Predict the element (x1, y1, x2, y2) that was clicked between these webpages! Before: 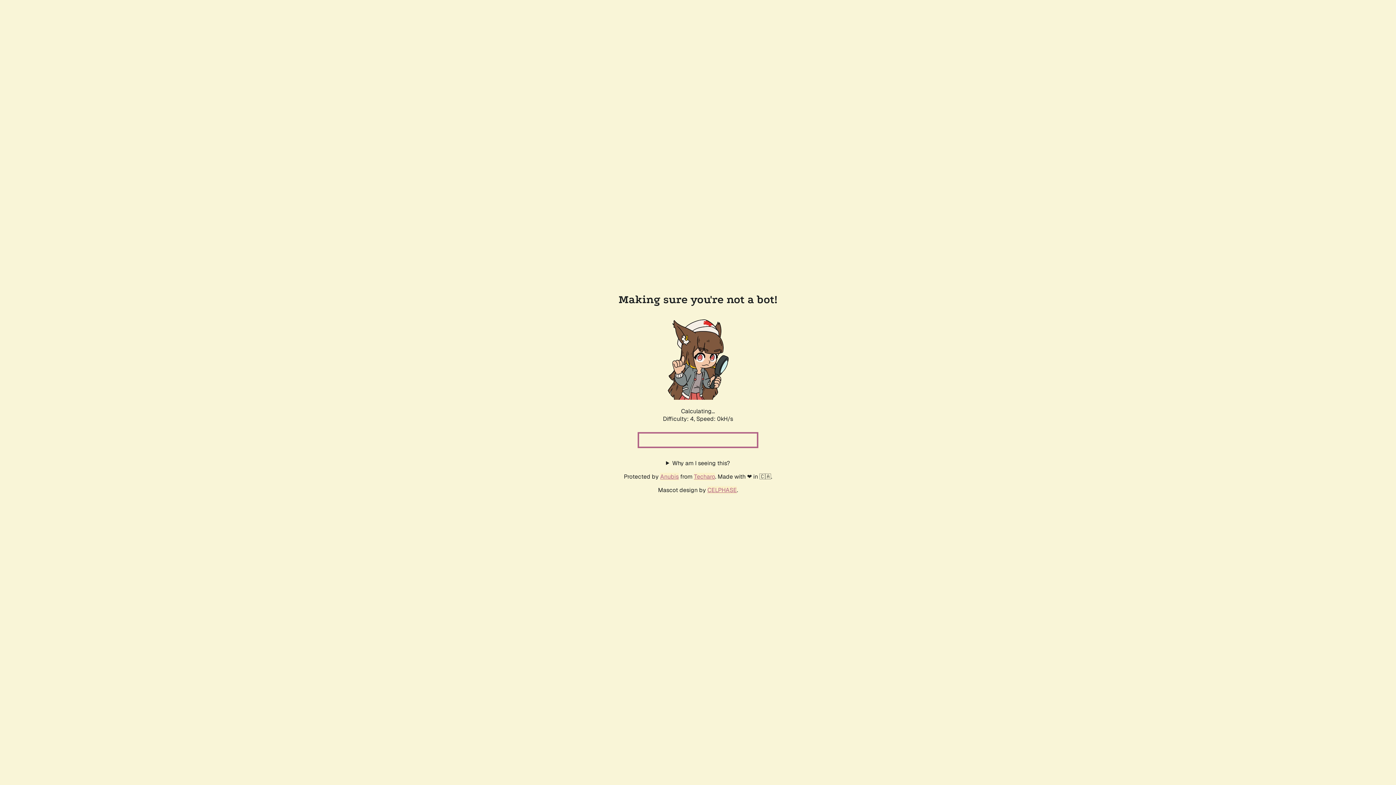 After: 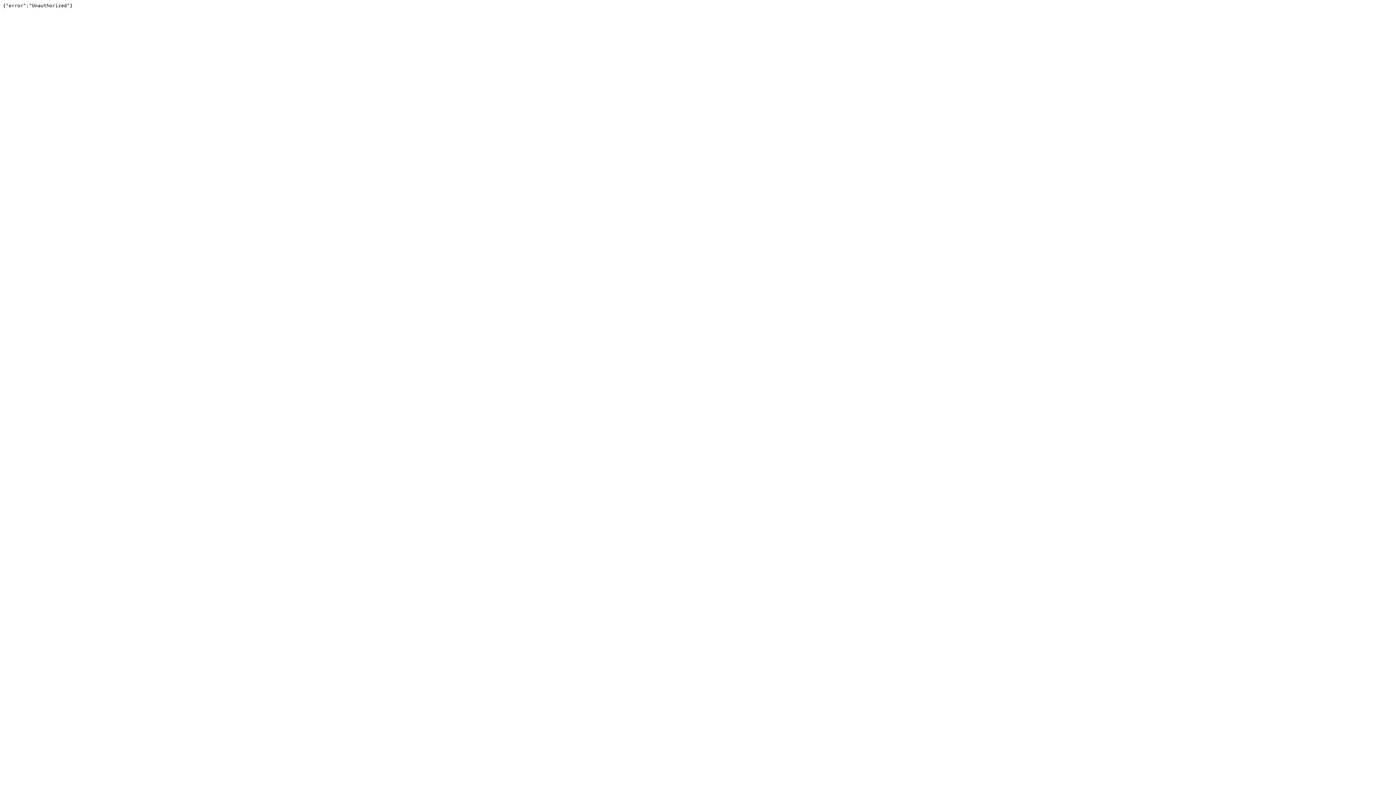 Action: label: Techaro bbox: (694, 472, 715, 480)